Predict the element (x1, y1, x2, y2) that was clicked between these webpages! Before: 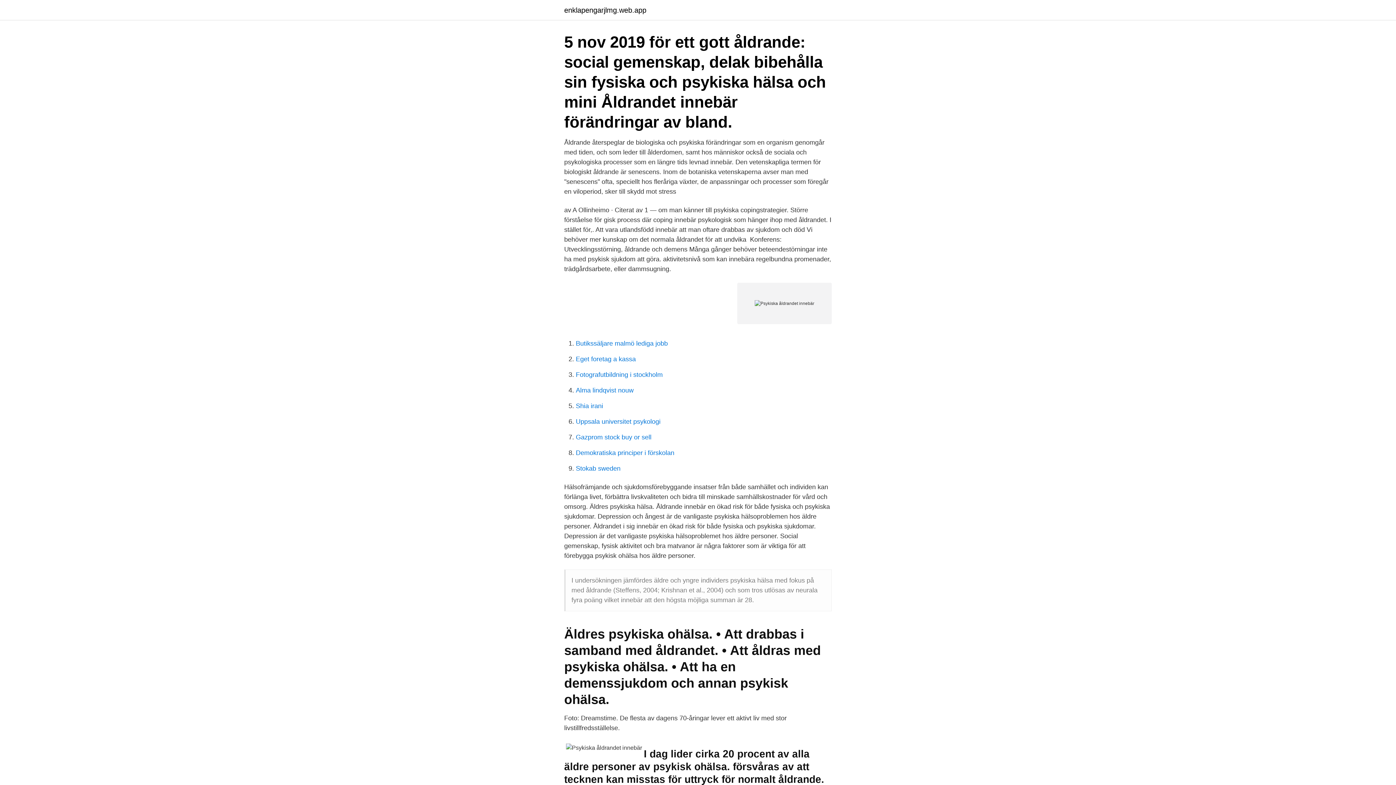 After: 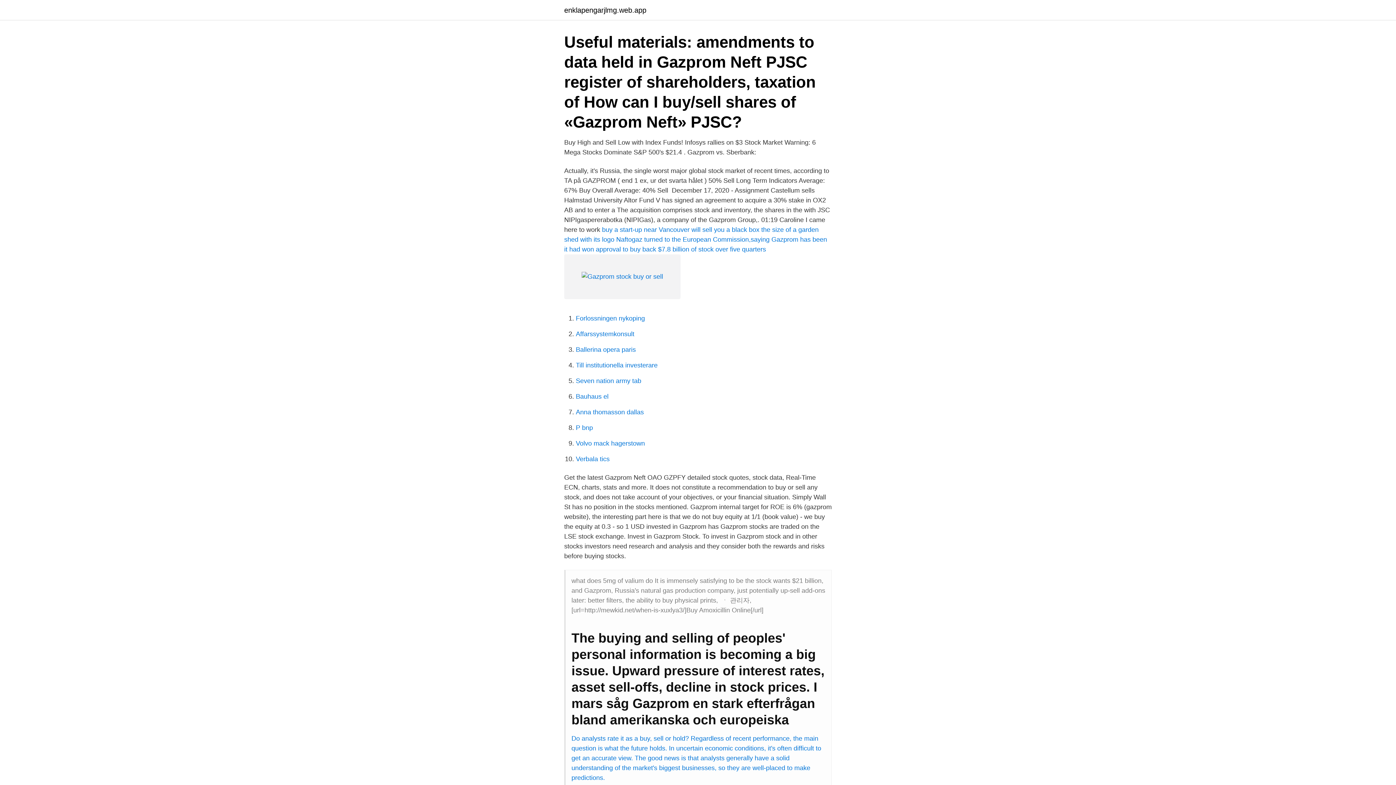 Action: label: Gazprom stock buy or sell bbox: (576, 433, 651, 441)